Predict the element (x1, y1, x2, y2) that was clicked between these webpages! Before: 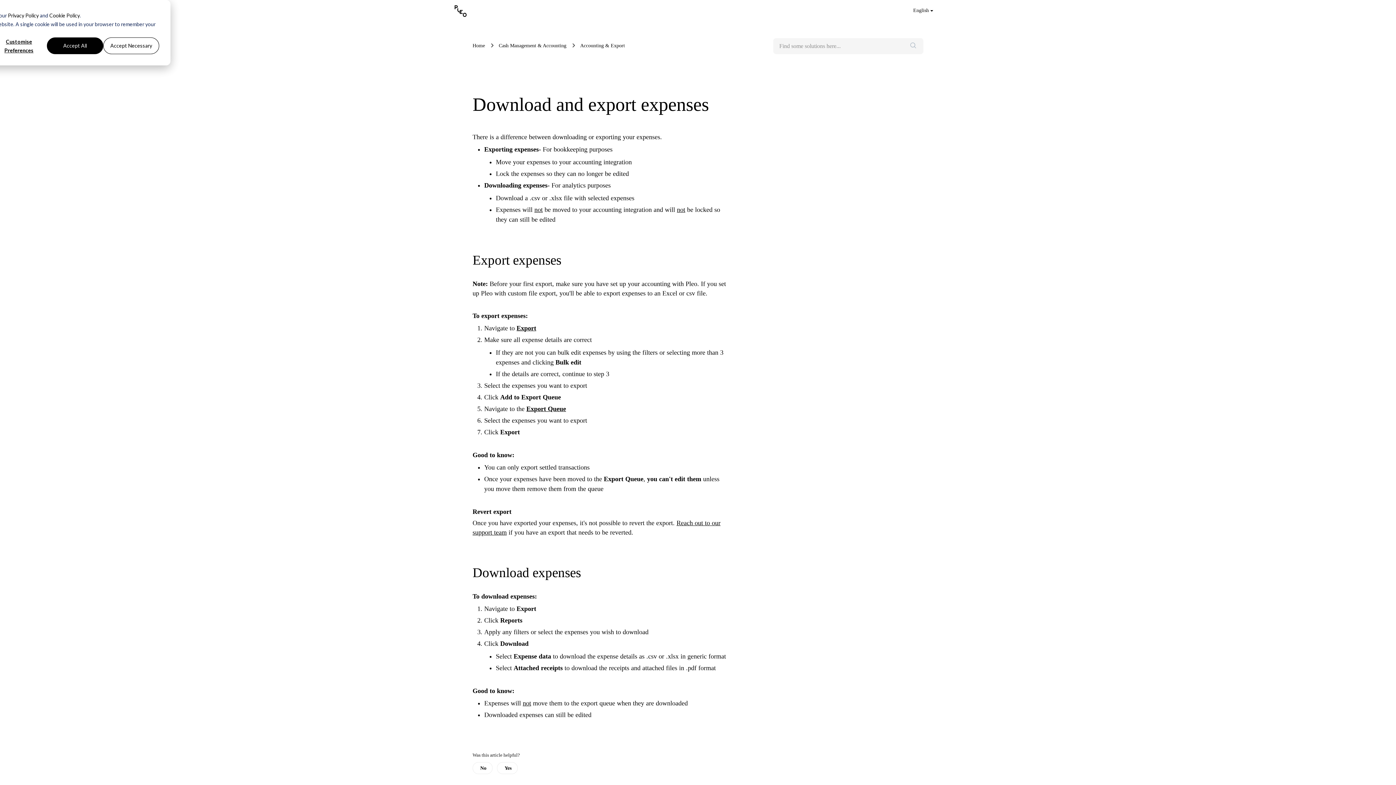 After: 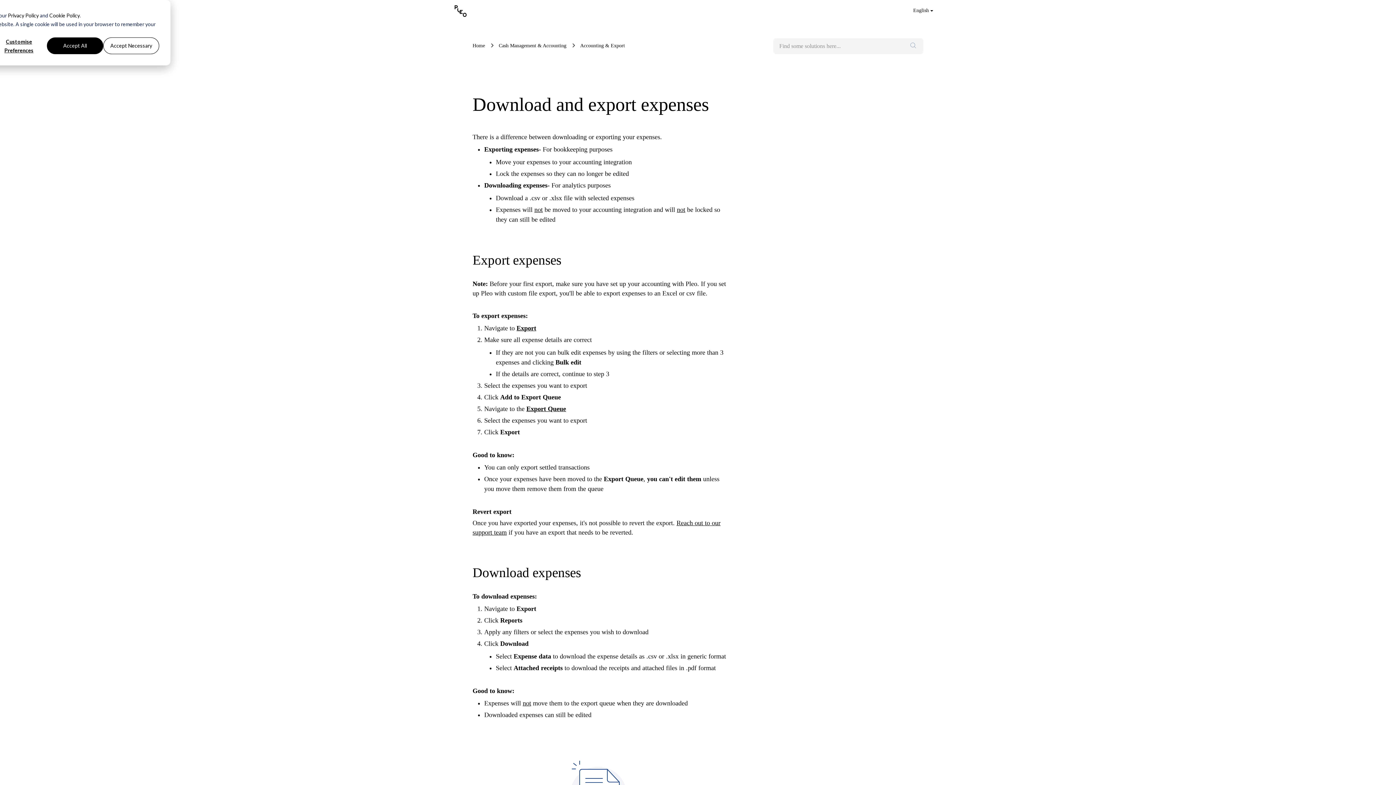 Action: label: Yes bbox: (497, 762, 517, 774)